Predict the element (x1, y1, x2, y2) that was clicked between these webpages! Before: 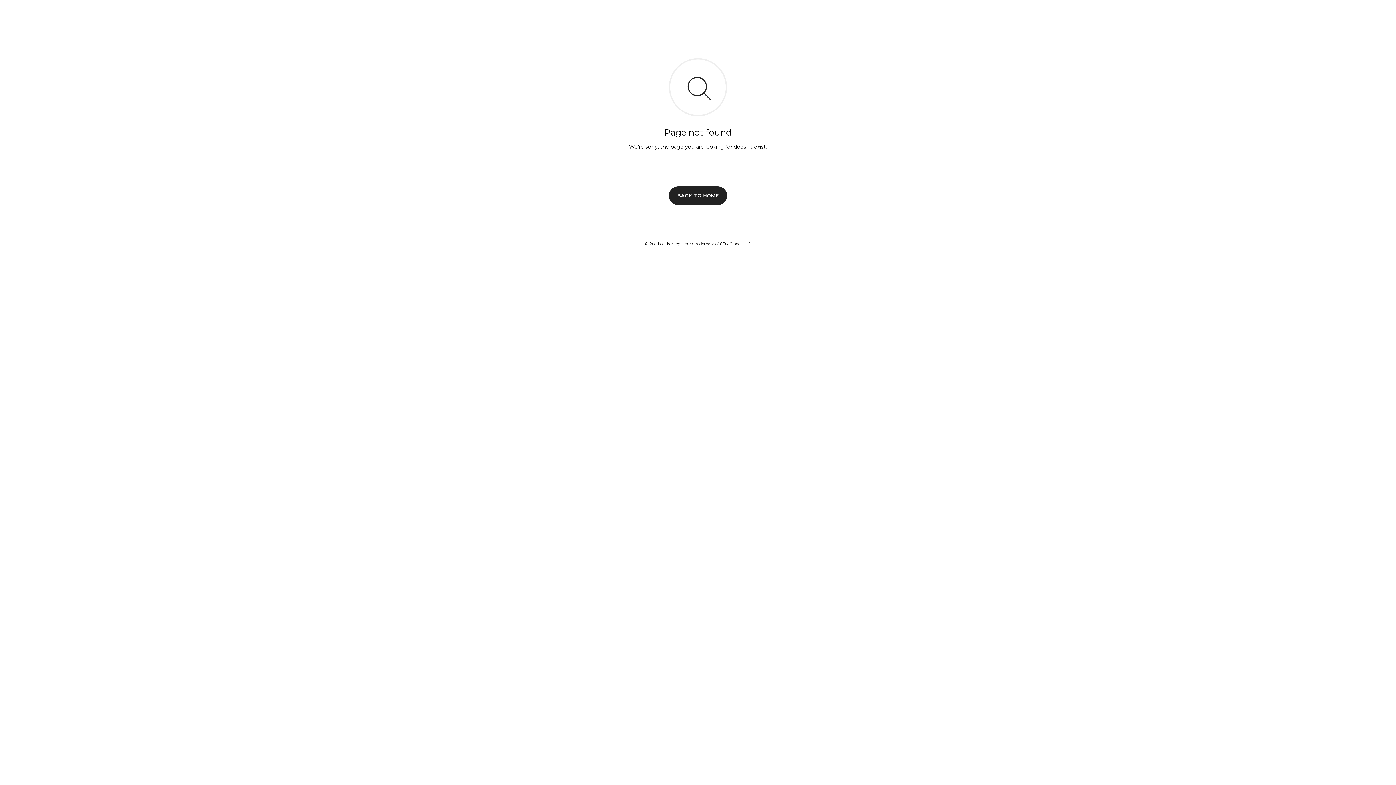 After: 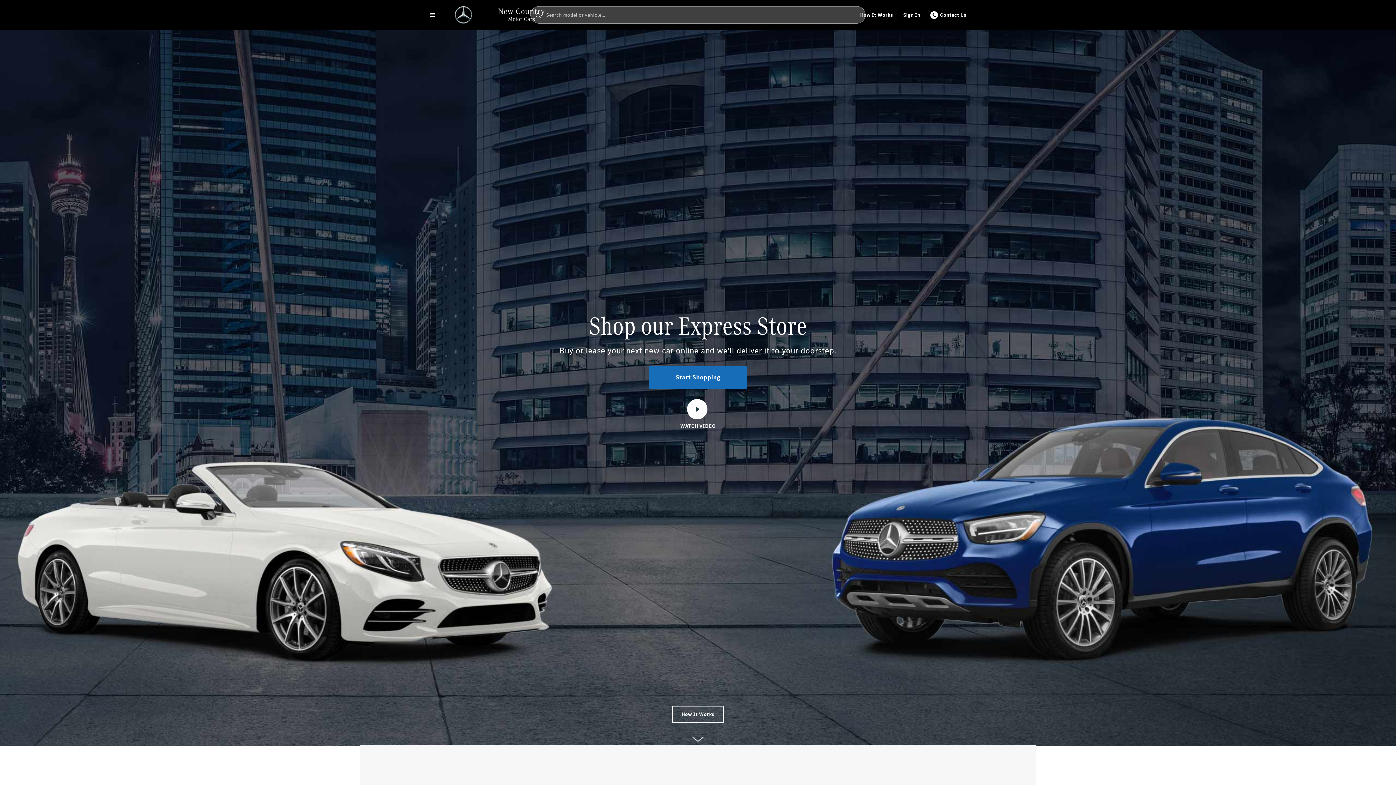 Action: label: BACK TO HOME bbox: (669, 186, 727, 204)